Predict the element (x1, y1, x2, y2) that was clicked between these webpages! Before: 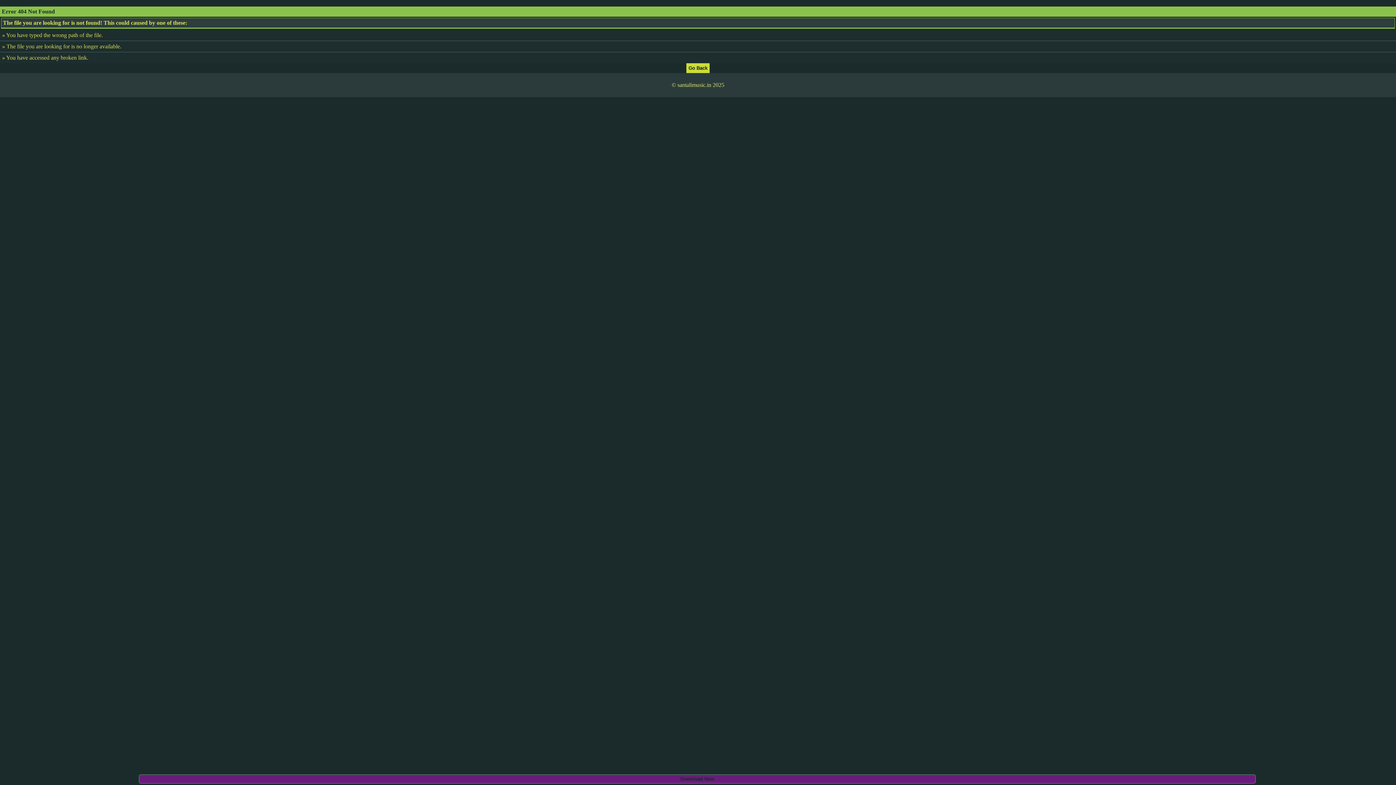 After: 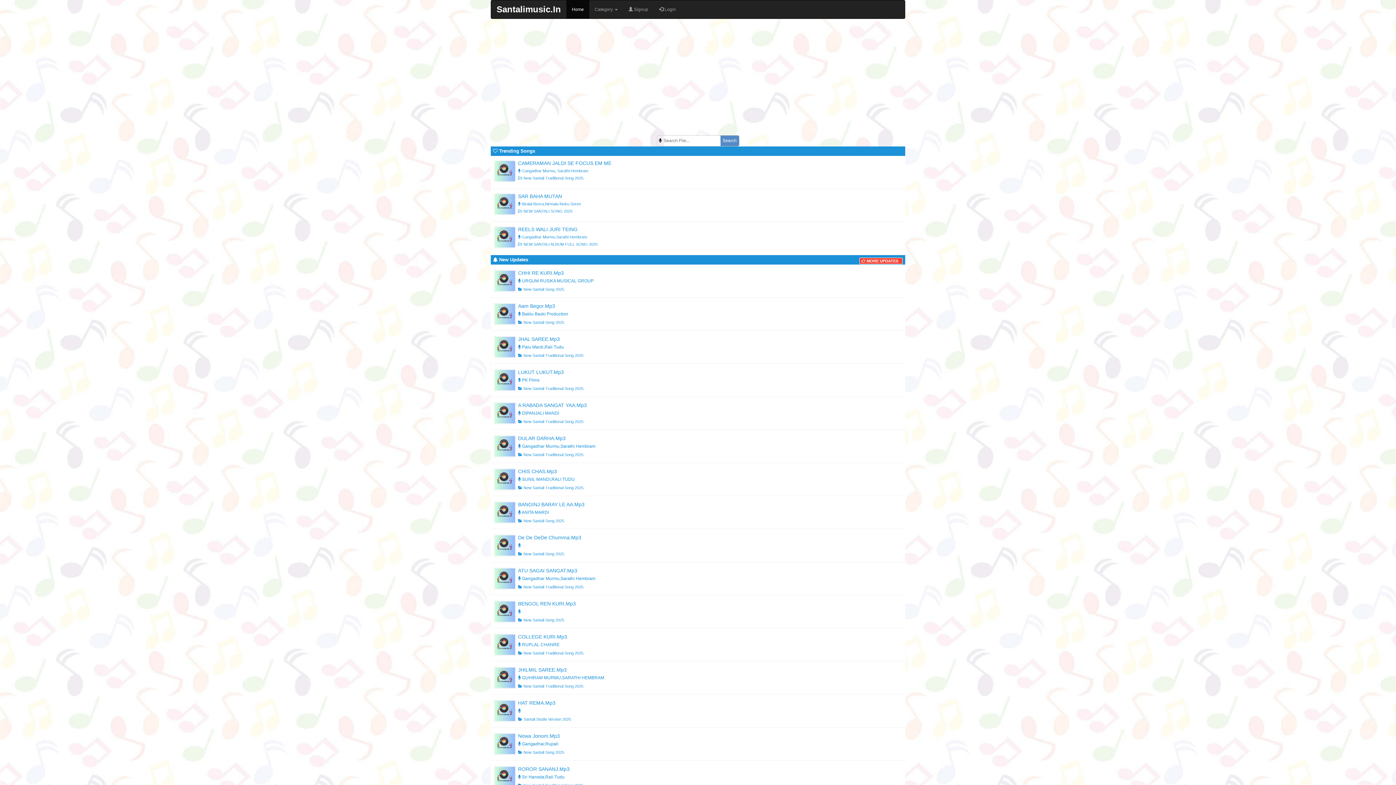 Action: bbox: (686, 64, 709, 70)